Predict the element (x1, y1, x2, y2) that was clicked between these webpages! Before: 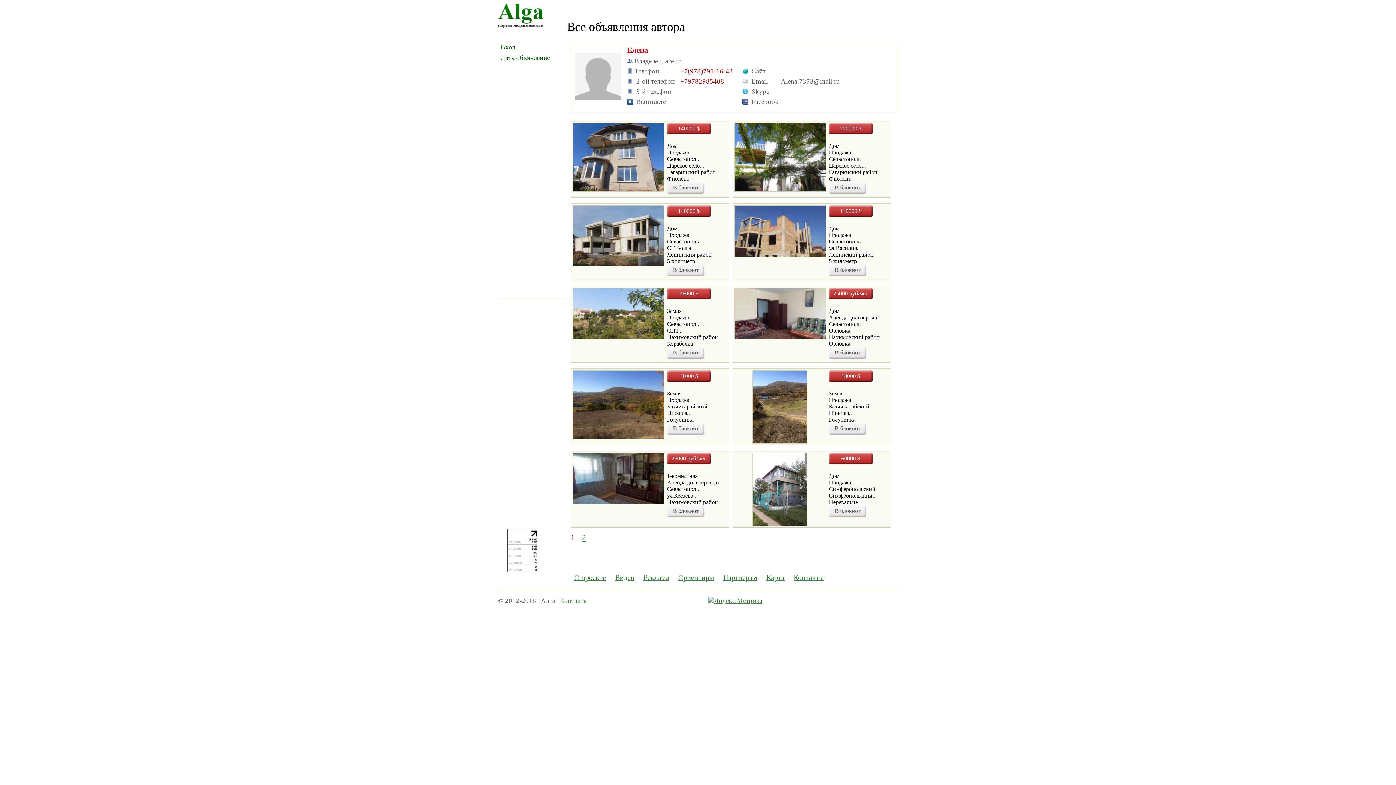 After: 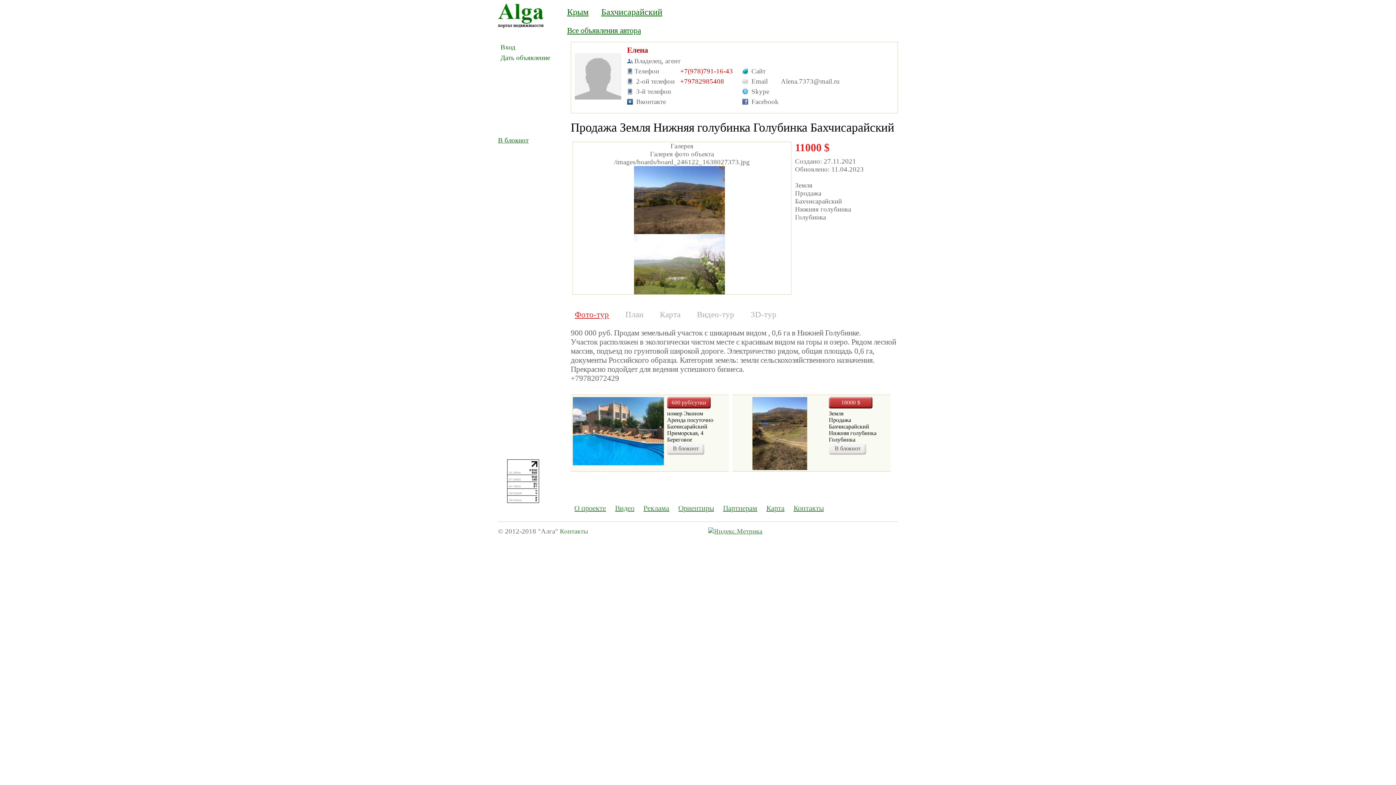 Action: bbox: (667, 370, 710, 382) label: 11000 $